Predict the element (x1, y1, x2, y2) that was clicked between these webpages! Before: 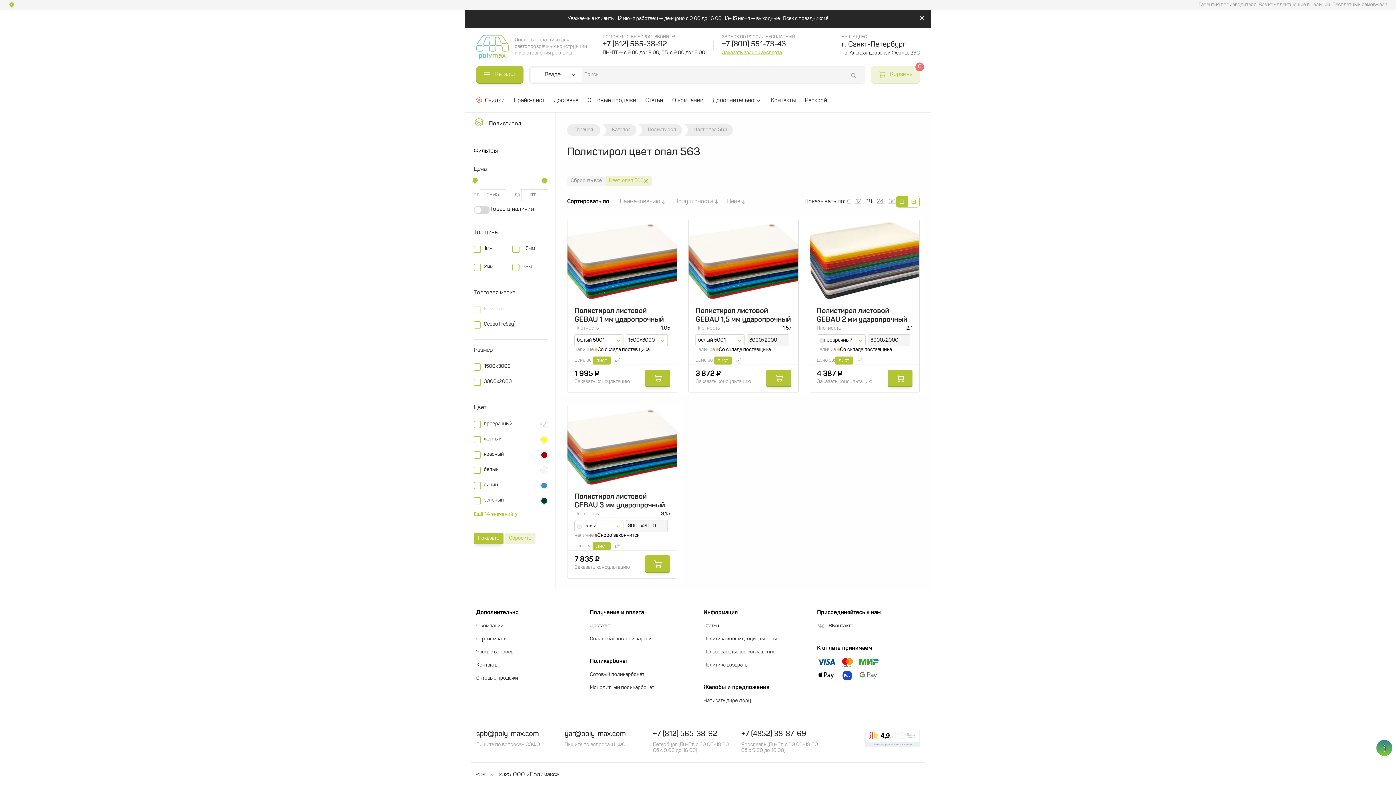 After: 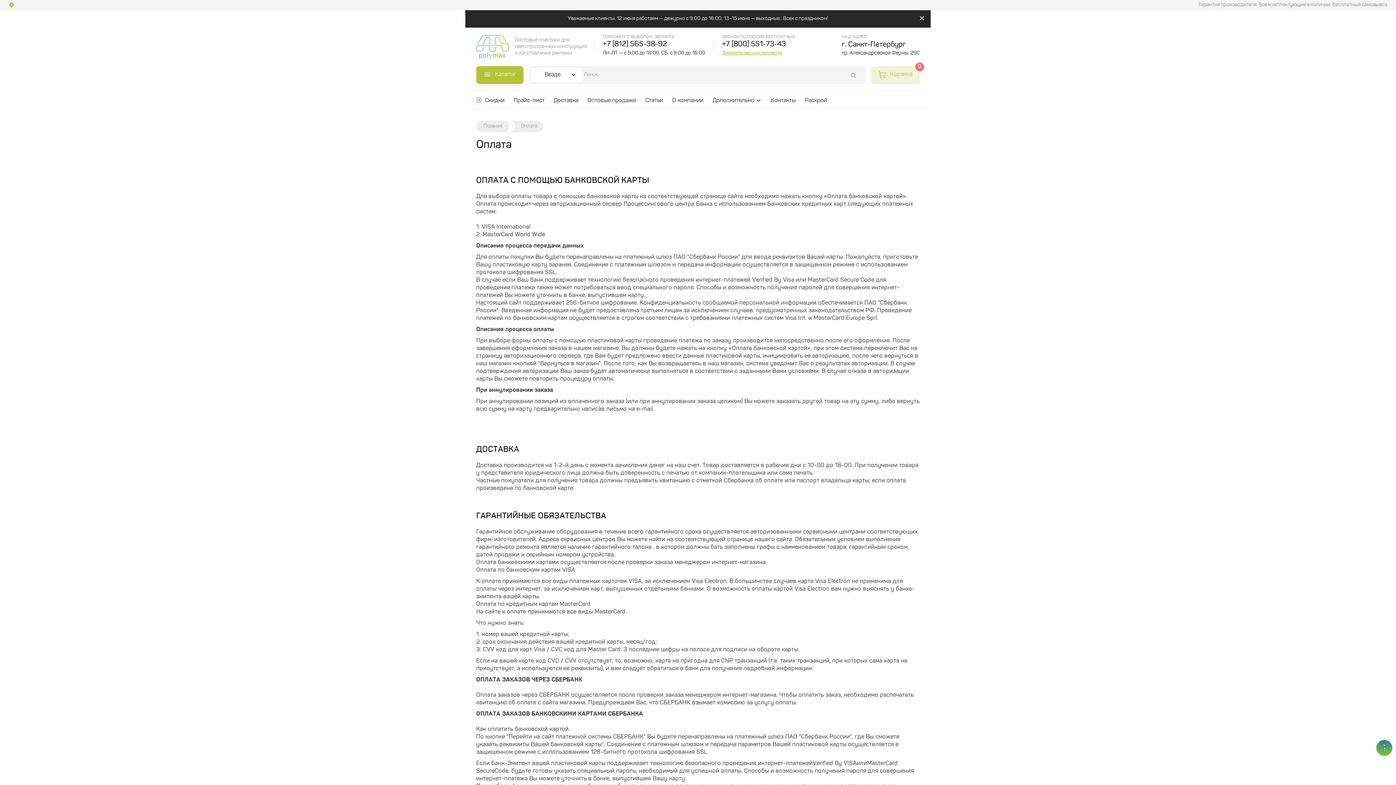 Action: label: Оплата банковской картой bbox: (590, 636, 651, 642)